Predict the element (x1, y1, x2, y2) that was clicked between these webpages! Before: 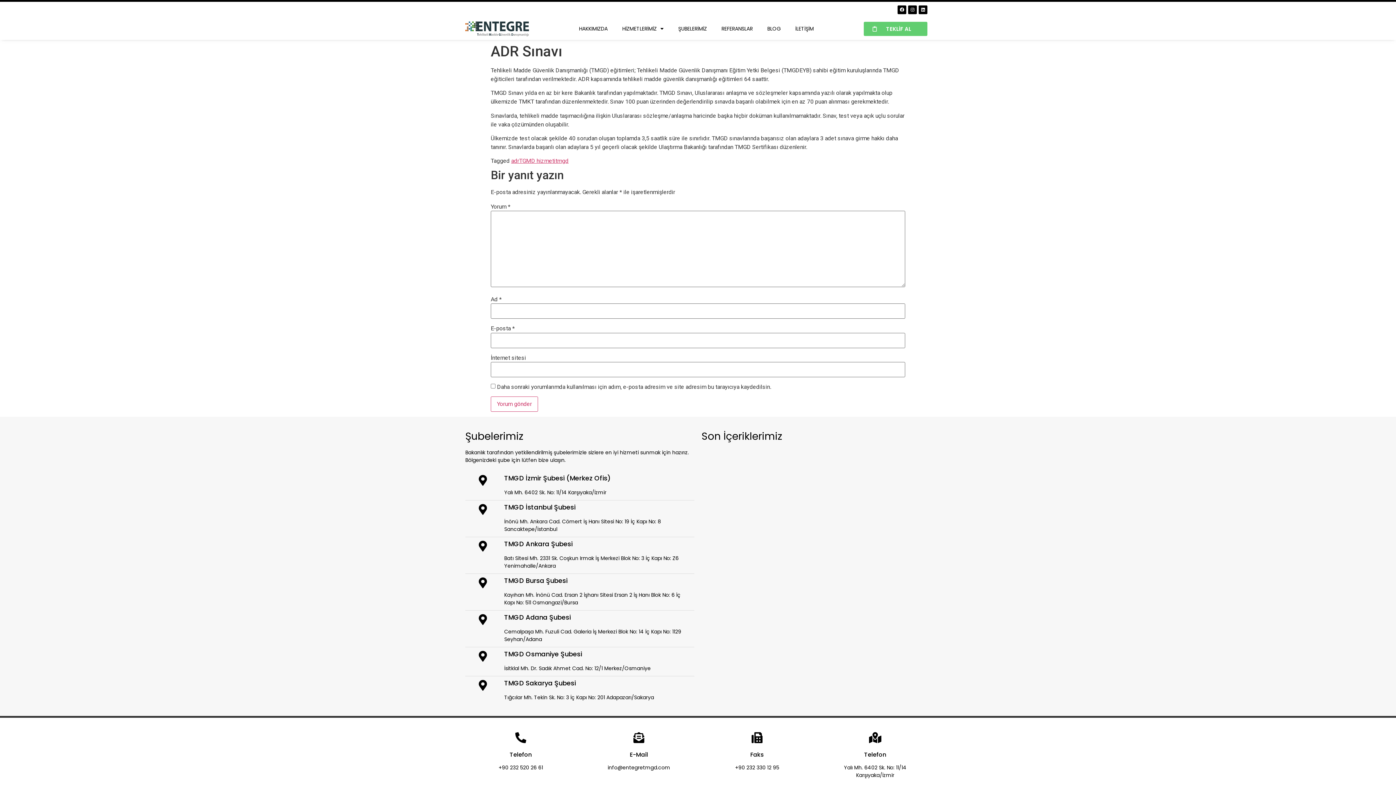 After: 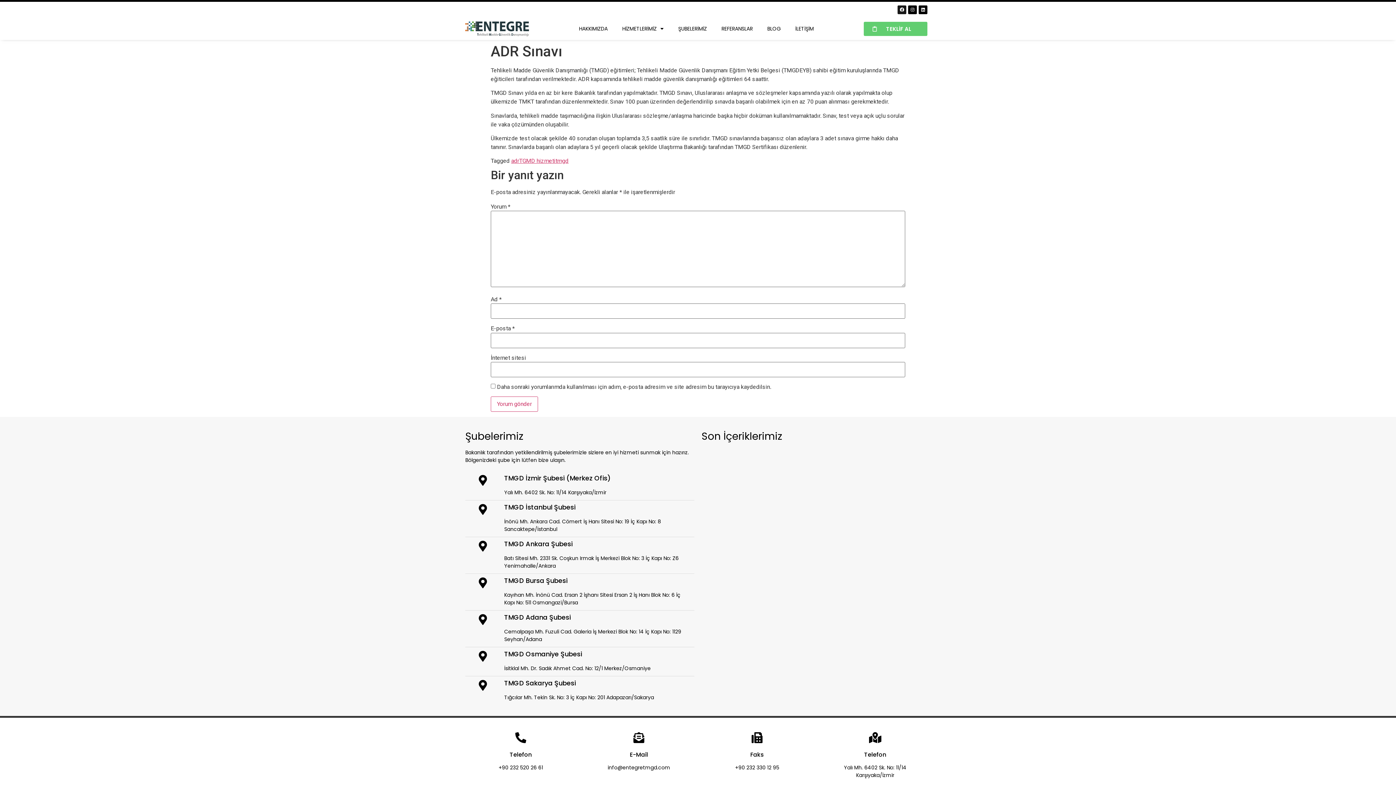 Action: bbox: (897, 5, 906, 14) label: Facebook